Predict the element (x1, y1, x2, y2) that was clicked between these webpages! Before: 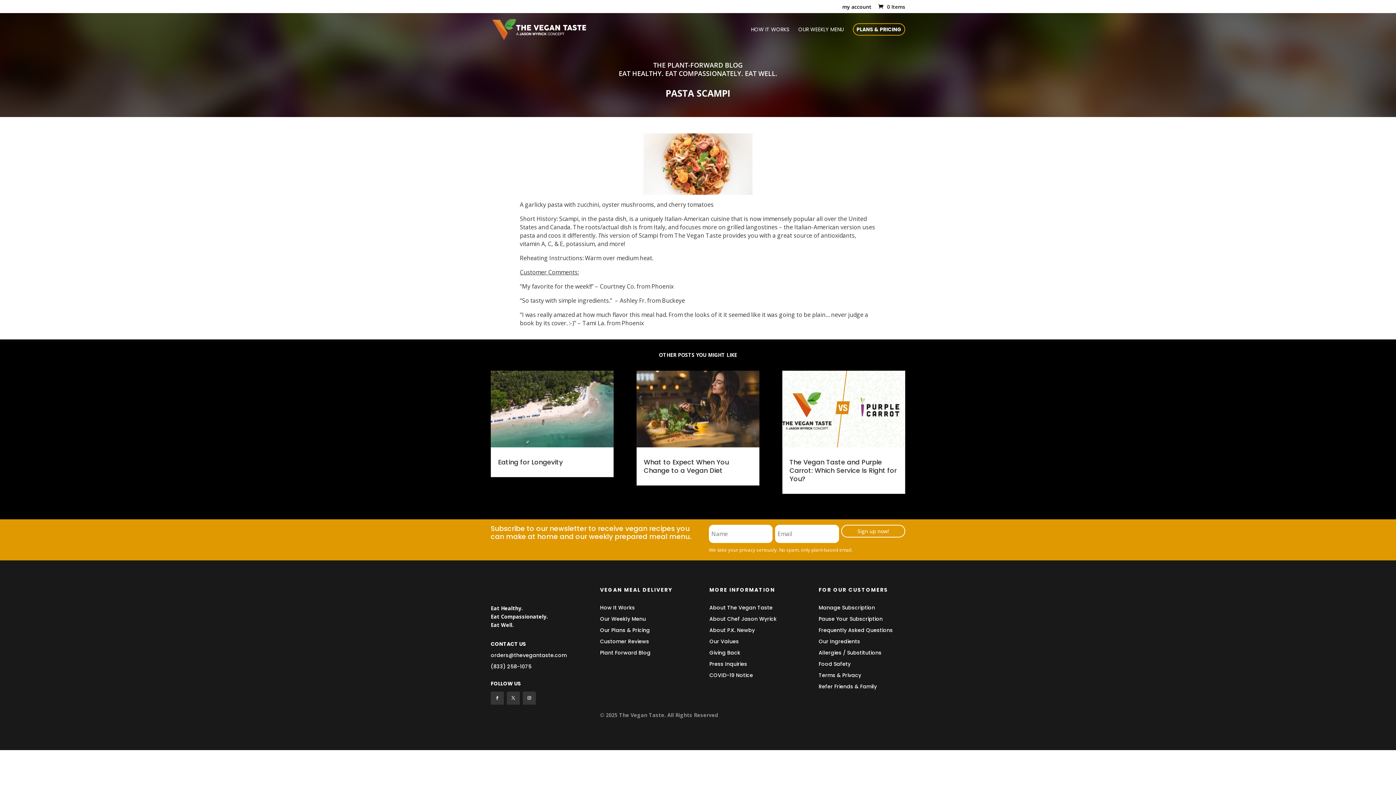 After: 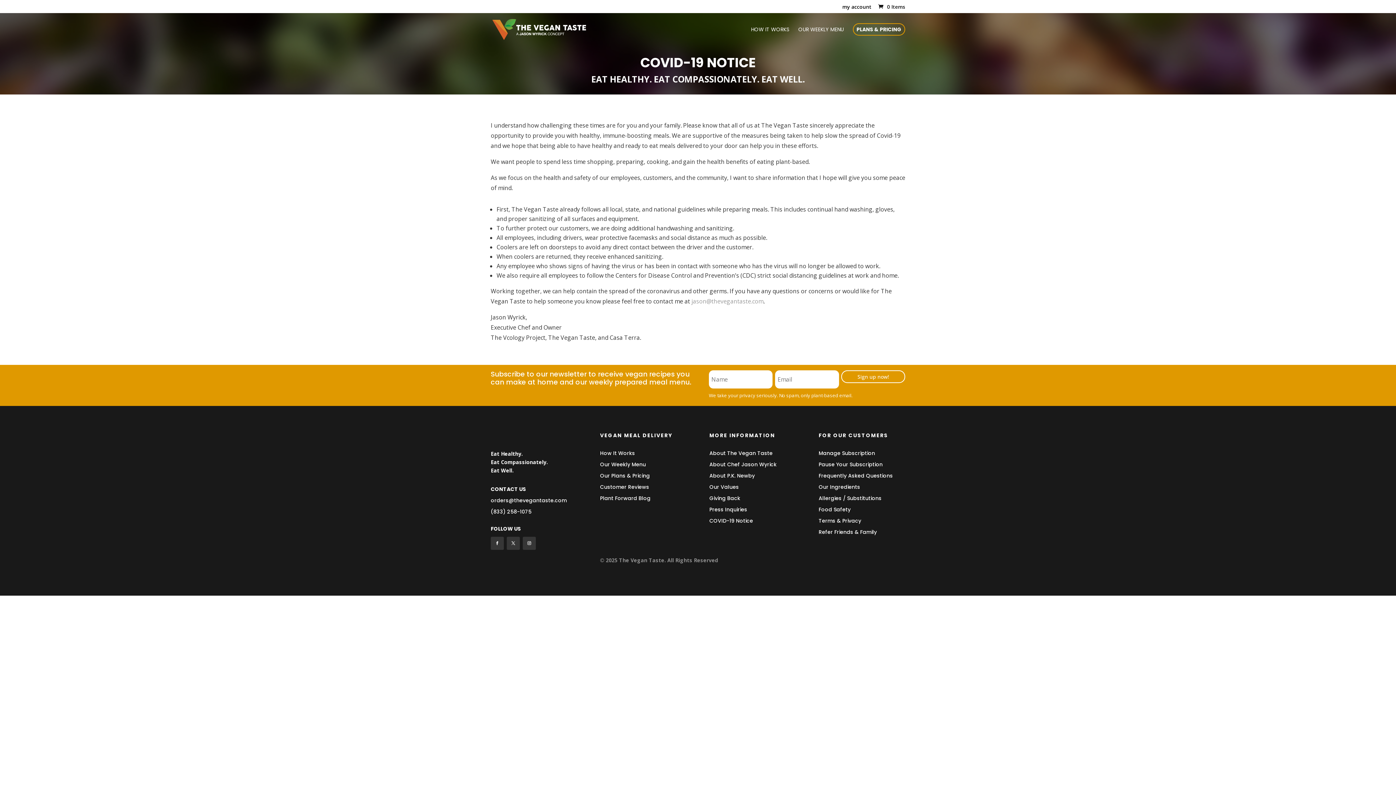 Action: label: COVID-19 Notice bbox: (709, 672, 753, 679)